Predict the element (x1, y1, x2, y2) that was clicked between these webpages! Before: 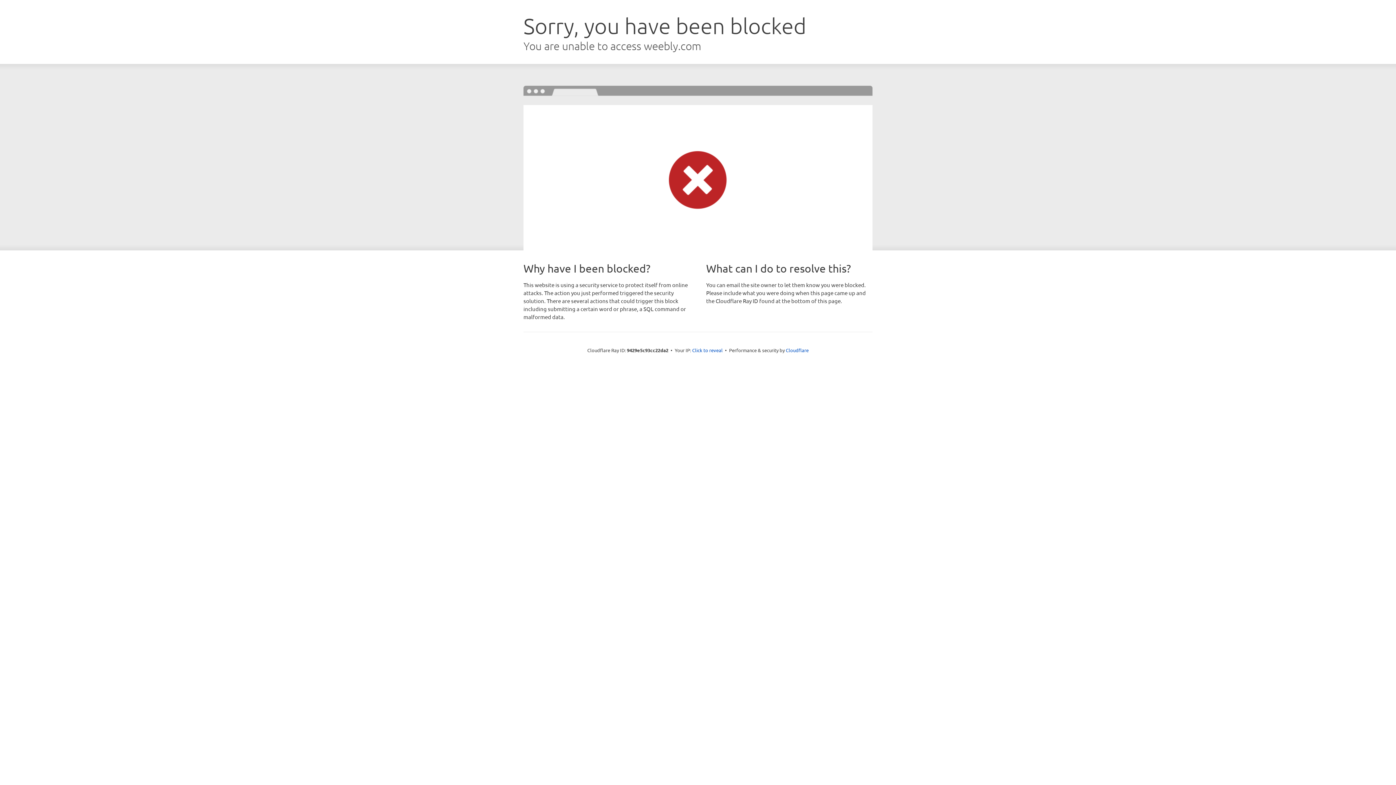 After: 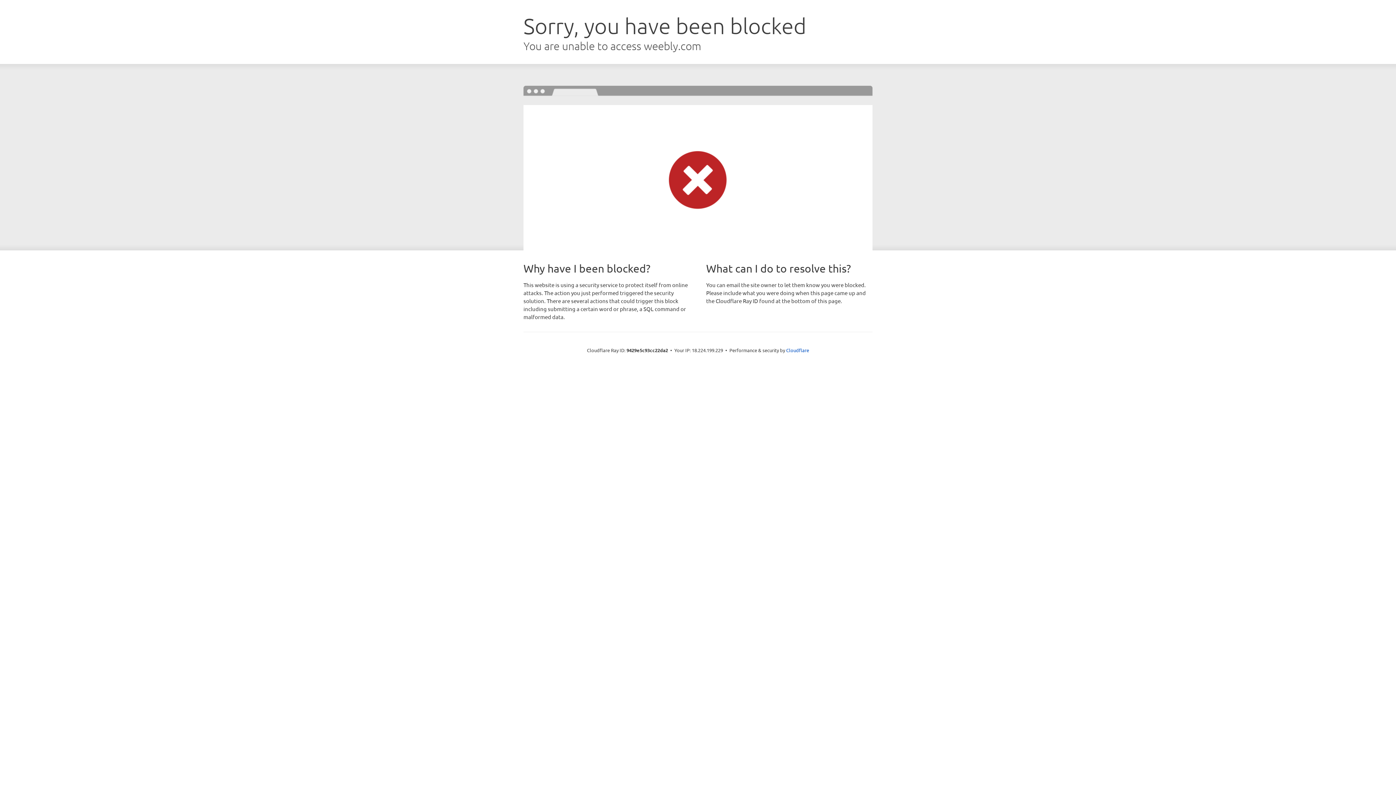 Action: label: Click to reveal bbox: (692, 346, 722, 353)